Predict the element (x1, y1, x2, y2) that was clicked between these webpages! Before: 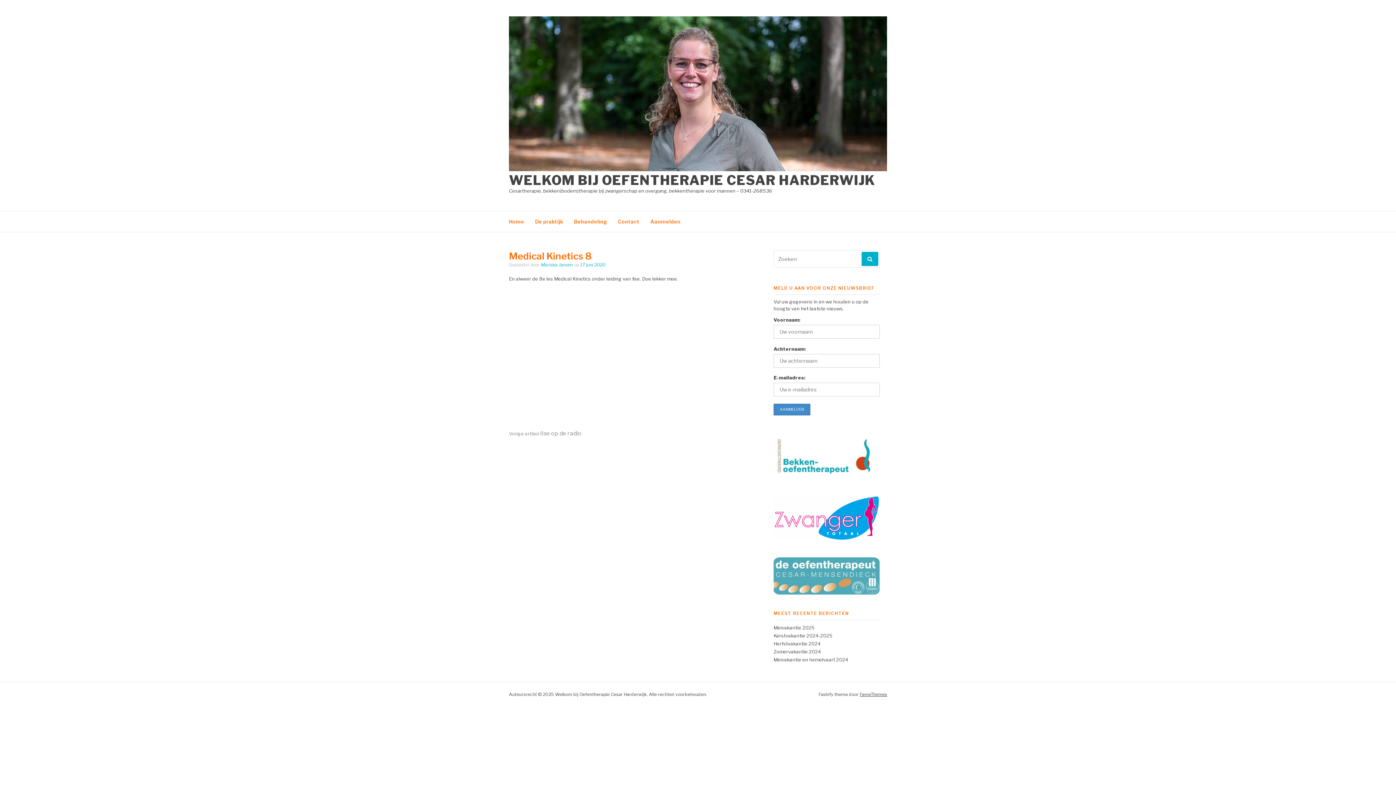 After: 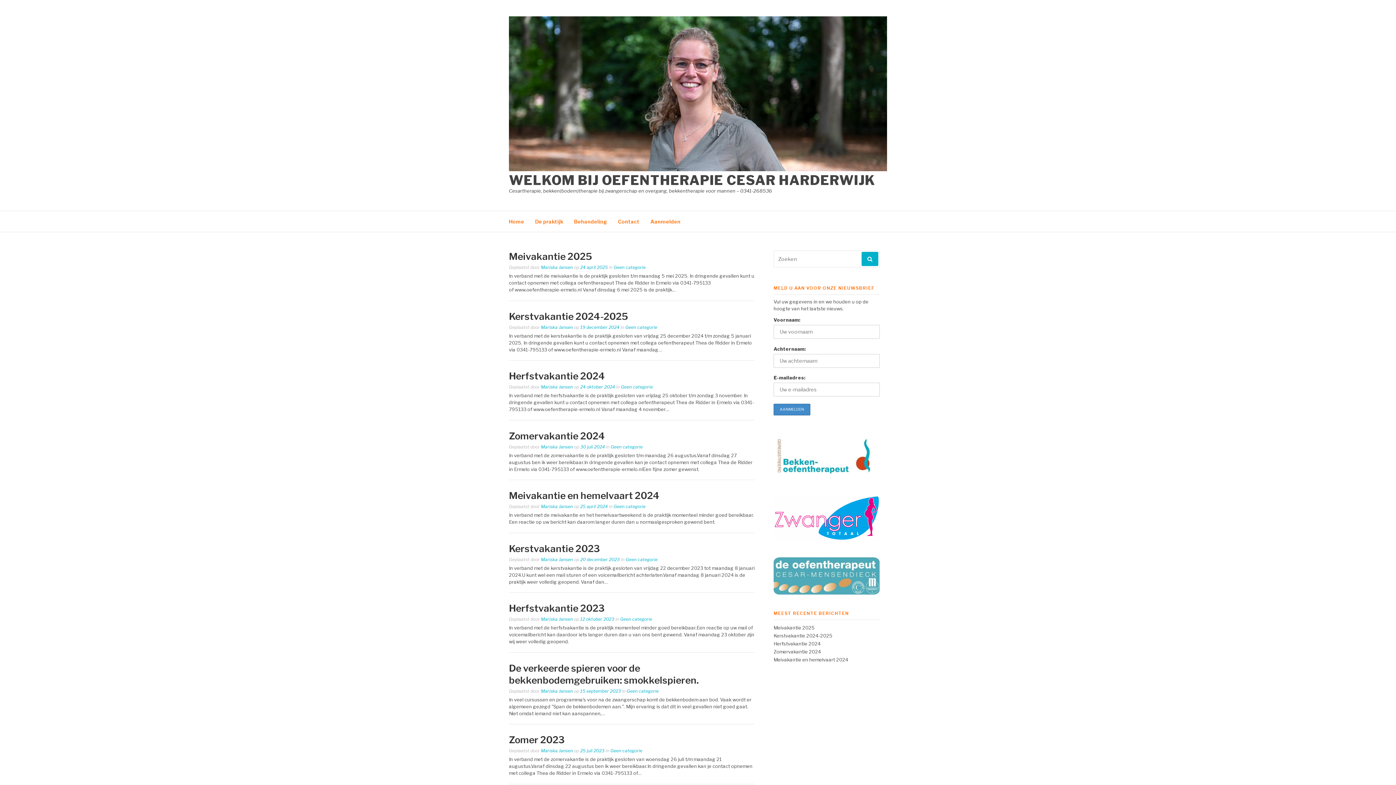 Action: bbox: (509, 166, 887, 172)